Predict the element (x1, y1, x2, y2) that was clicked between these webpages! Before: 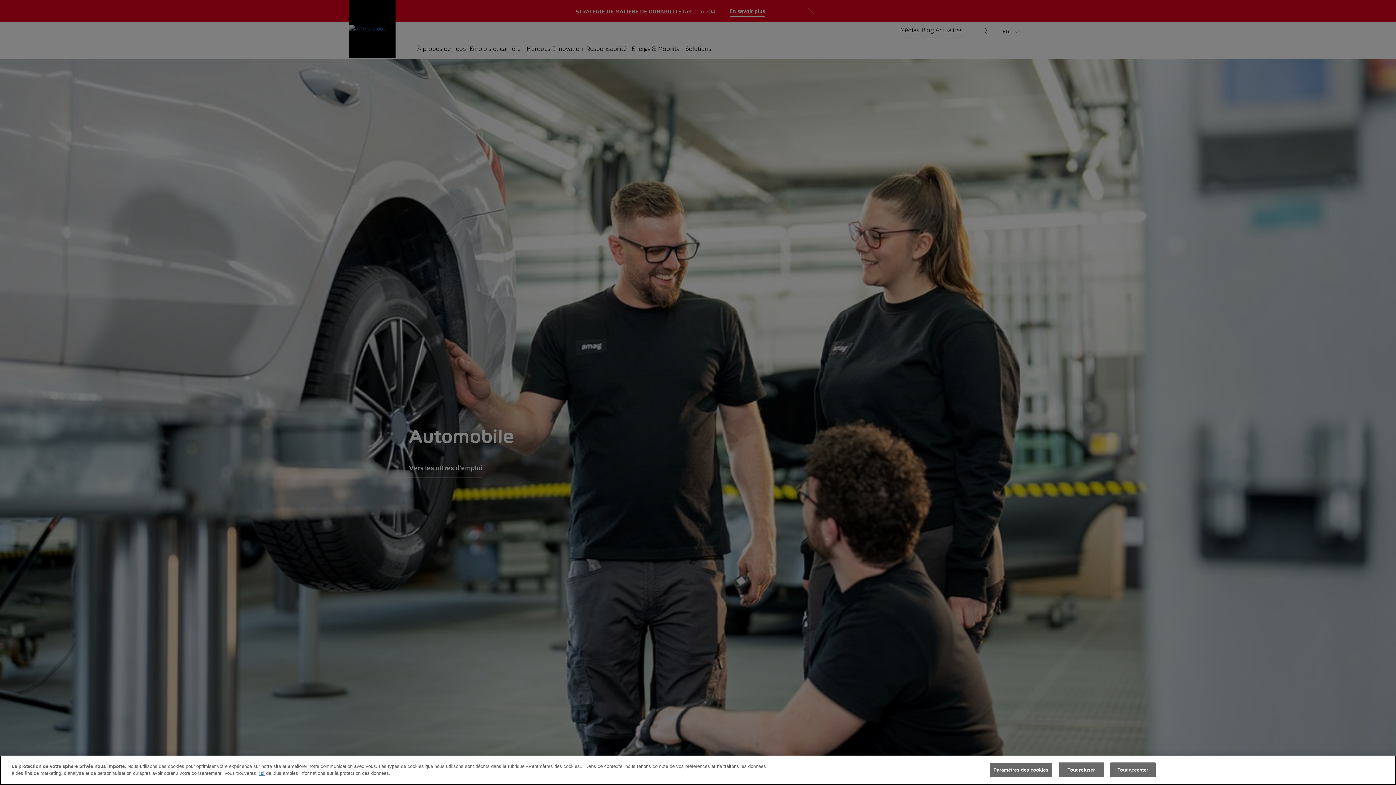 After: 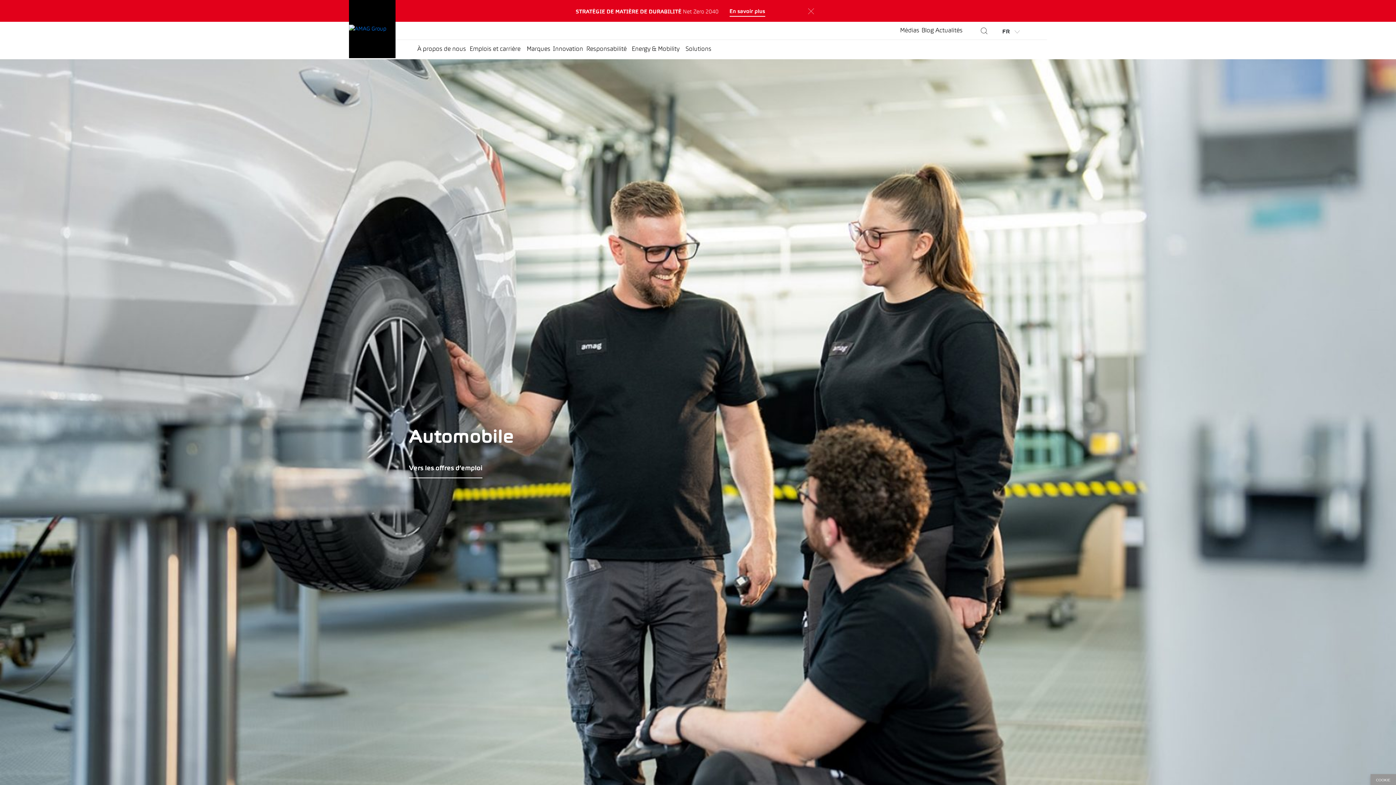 Action: label: Tout refuser bbox: (1058, 762, 1104, 777)